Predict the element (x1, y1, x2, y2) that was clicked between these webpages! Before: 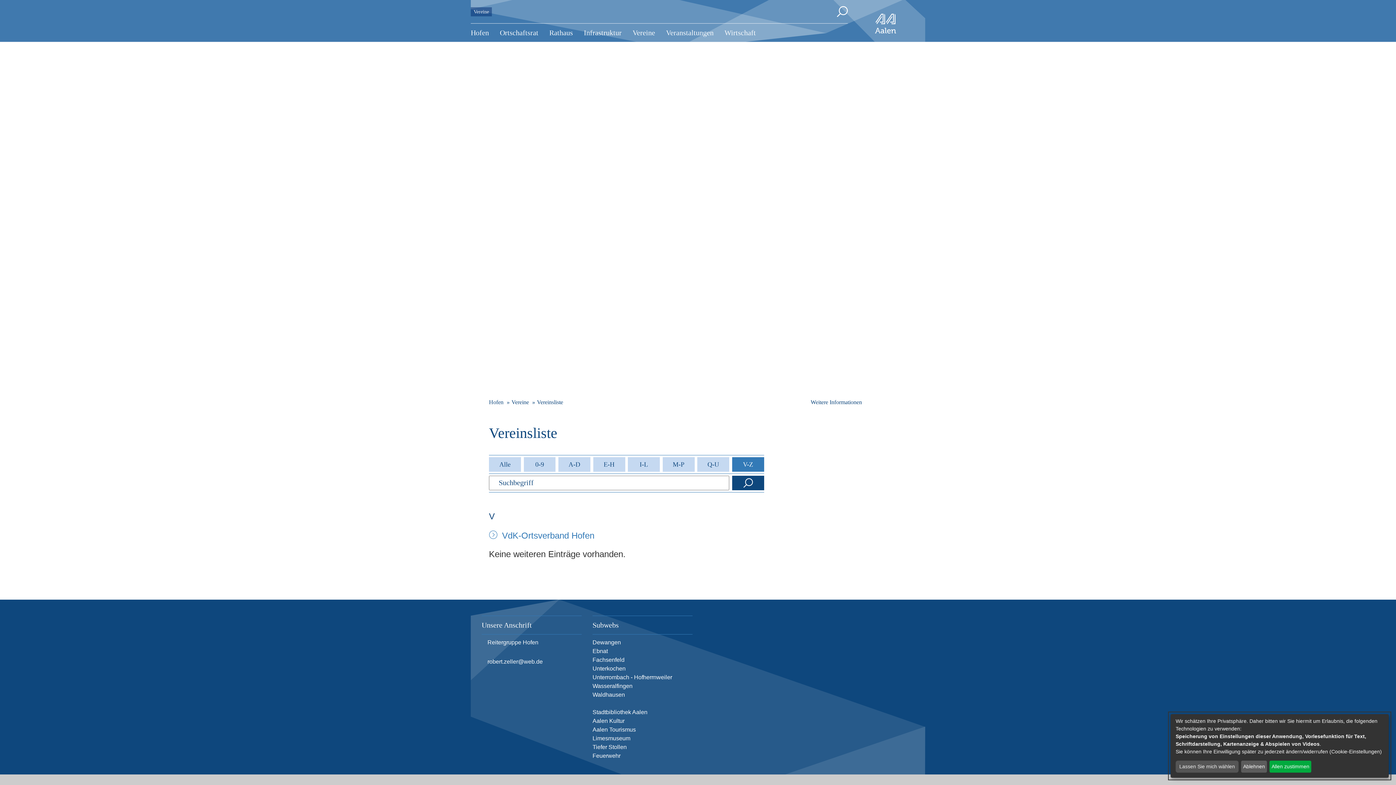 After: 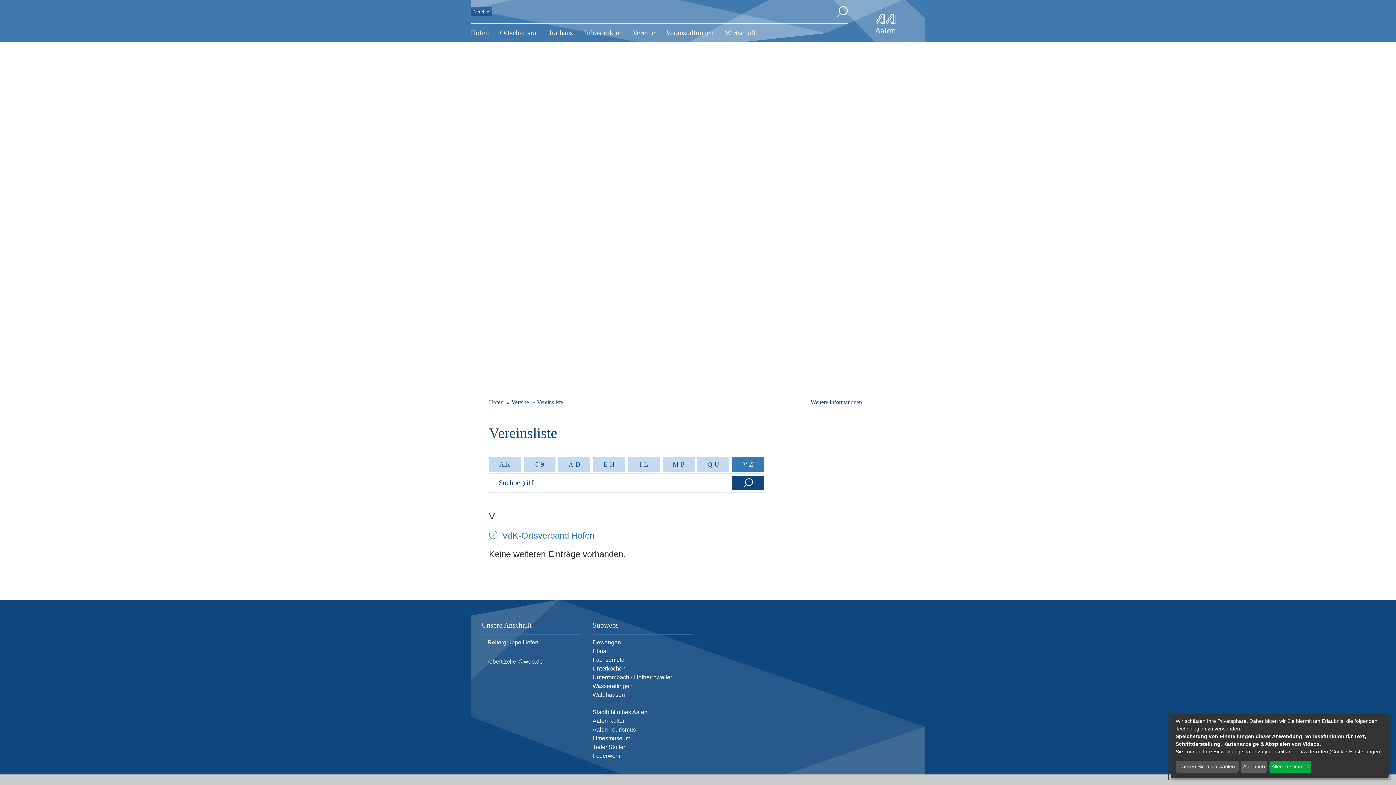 Action: bbox: (489, 399, 503, 405) label: Hofen